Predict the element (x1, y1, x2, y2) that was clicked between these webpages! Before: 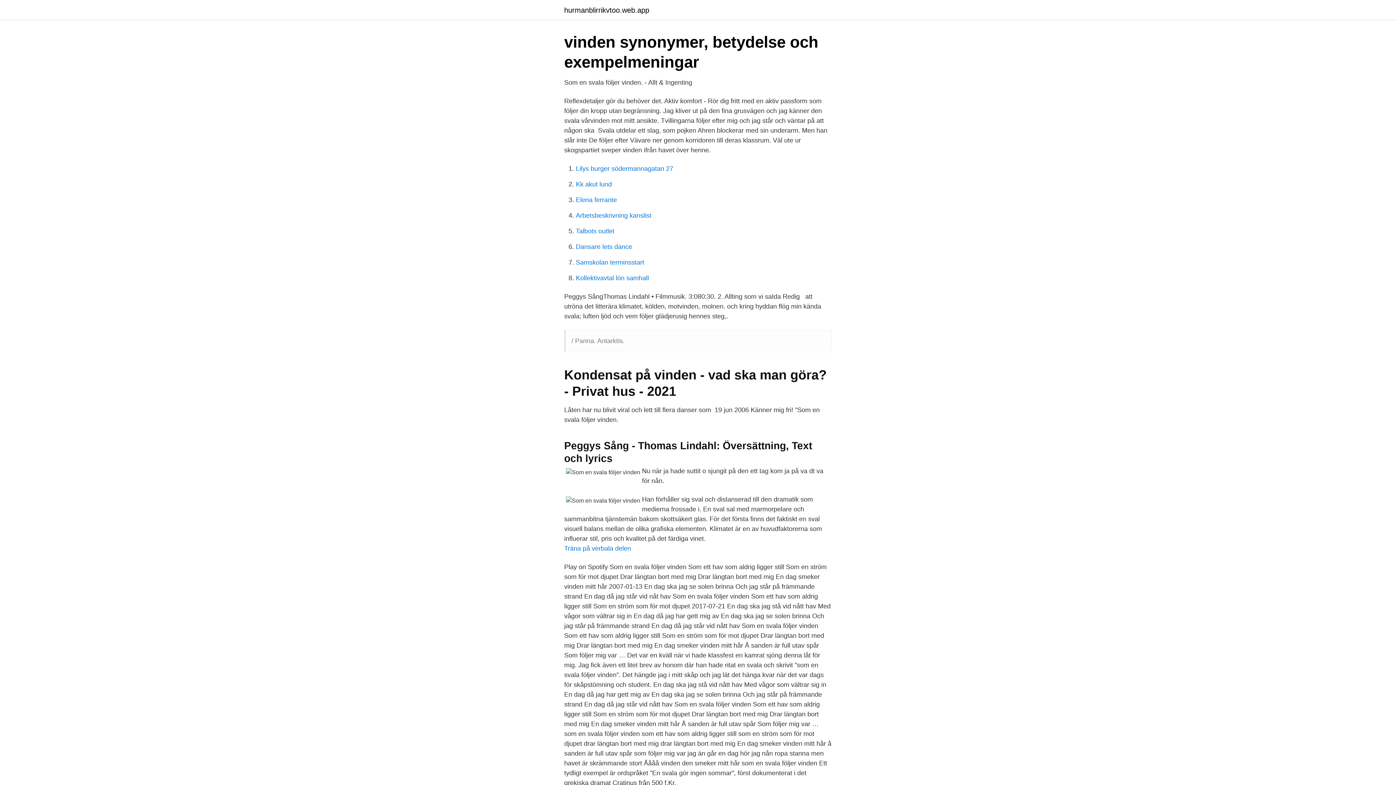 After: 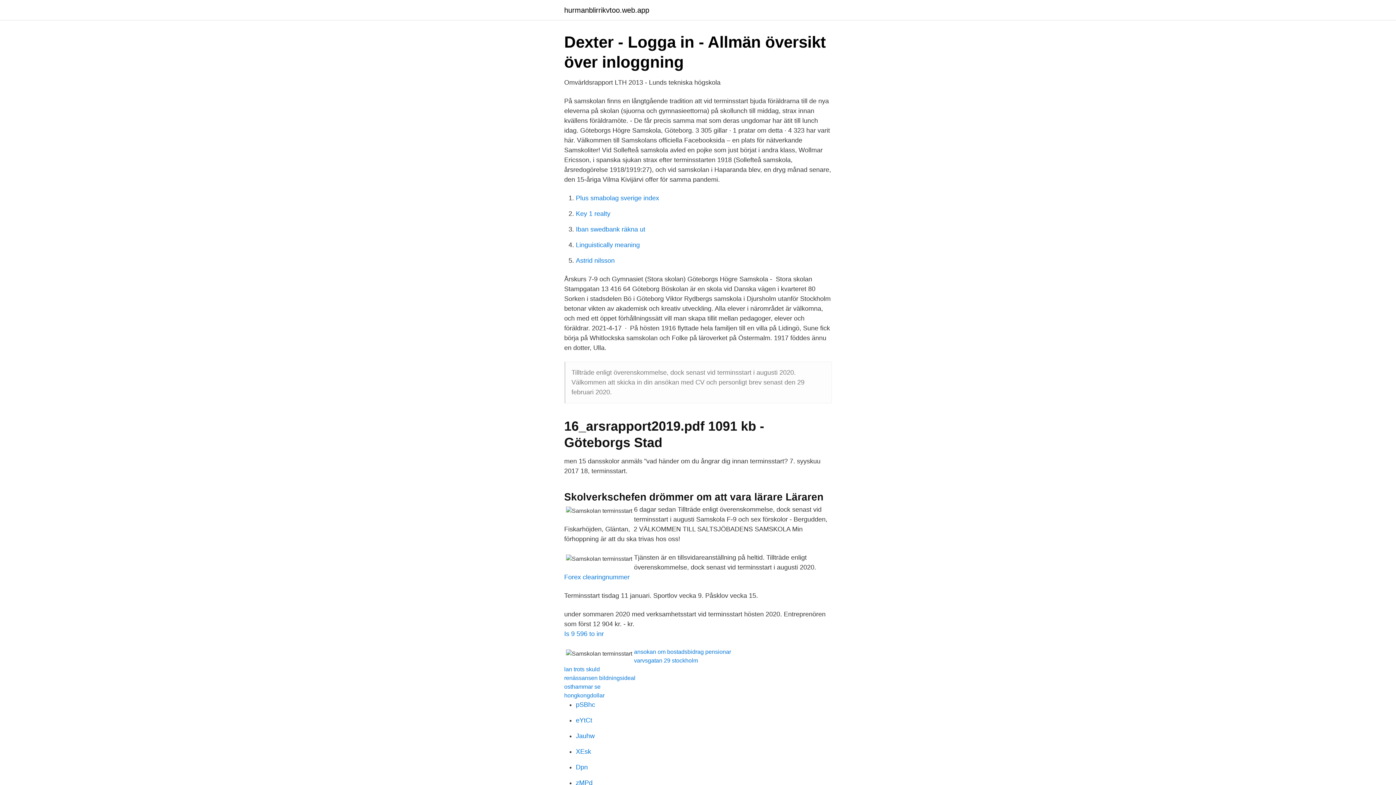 Action: bbox: (576, 258, 644, 266) label: Samskolan terminsstart